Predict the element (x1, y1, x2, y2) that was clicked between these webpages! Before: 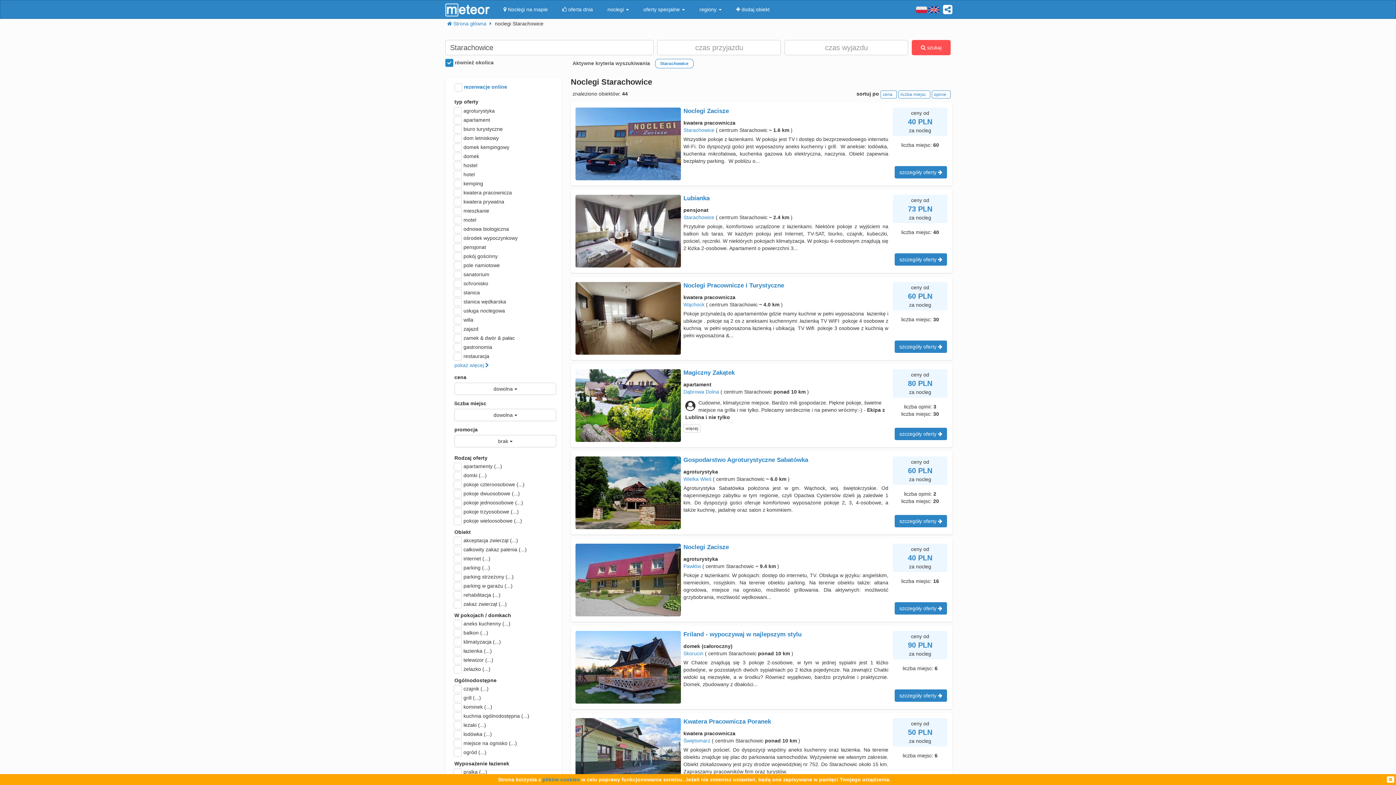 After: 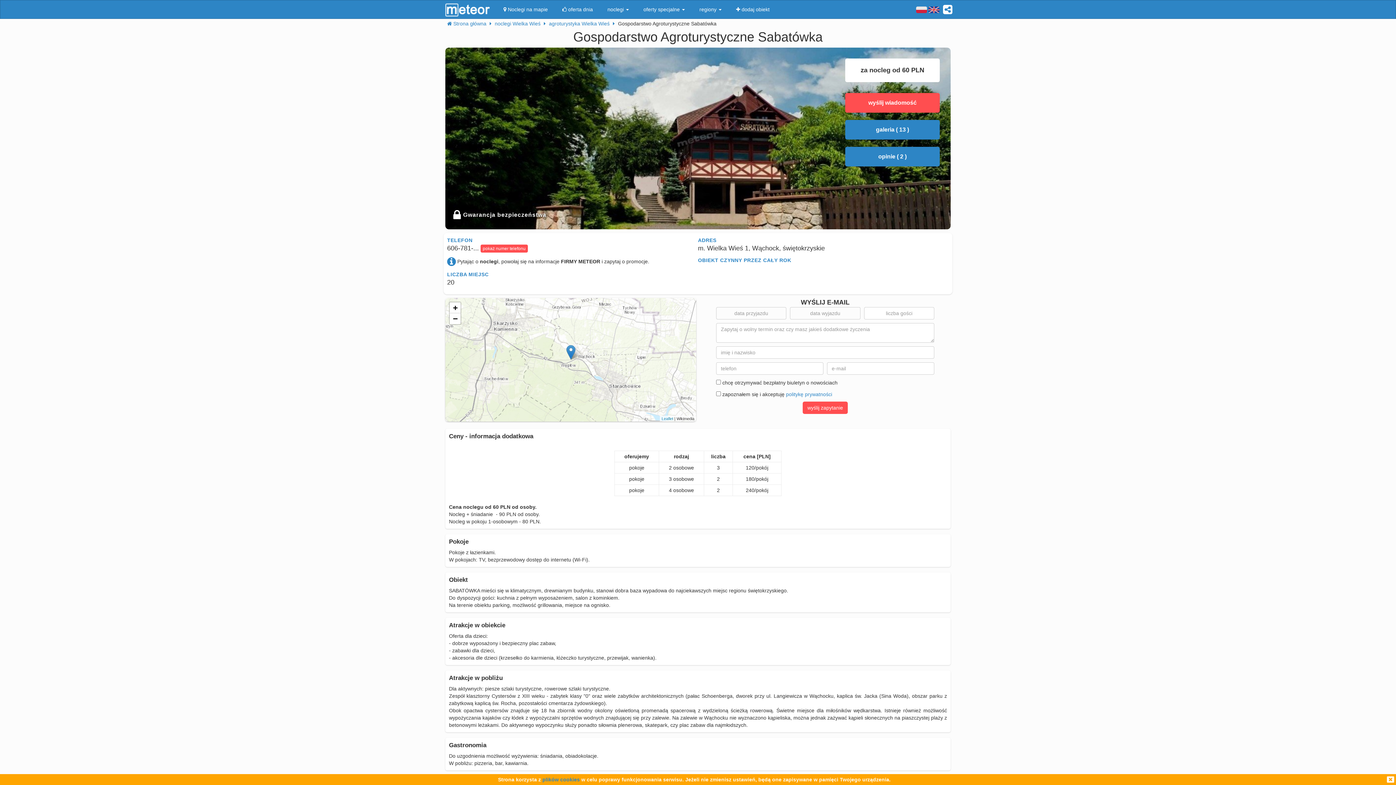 Action: bbox: (894, 515, 947, 527) label: szczegóły oferty 